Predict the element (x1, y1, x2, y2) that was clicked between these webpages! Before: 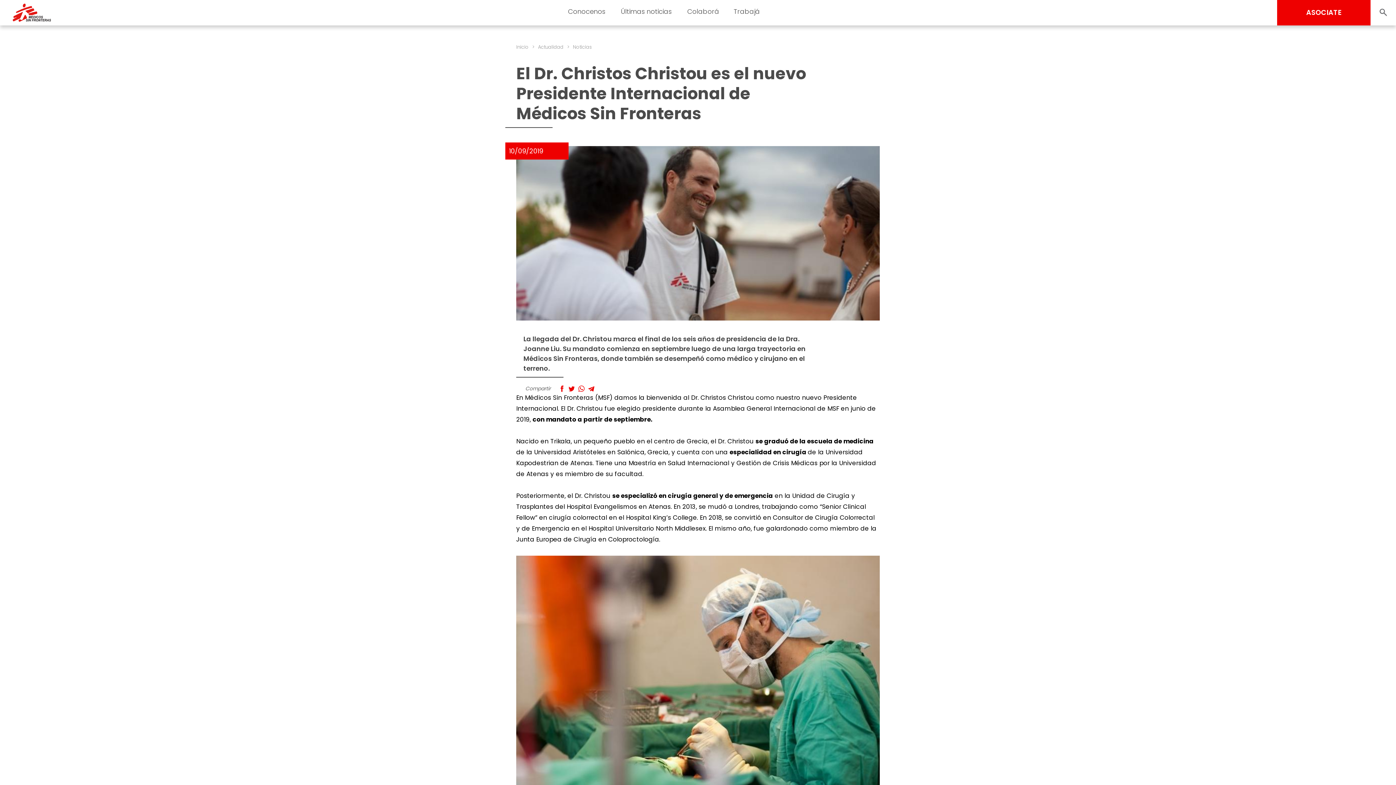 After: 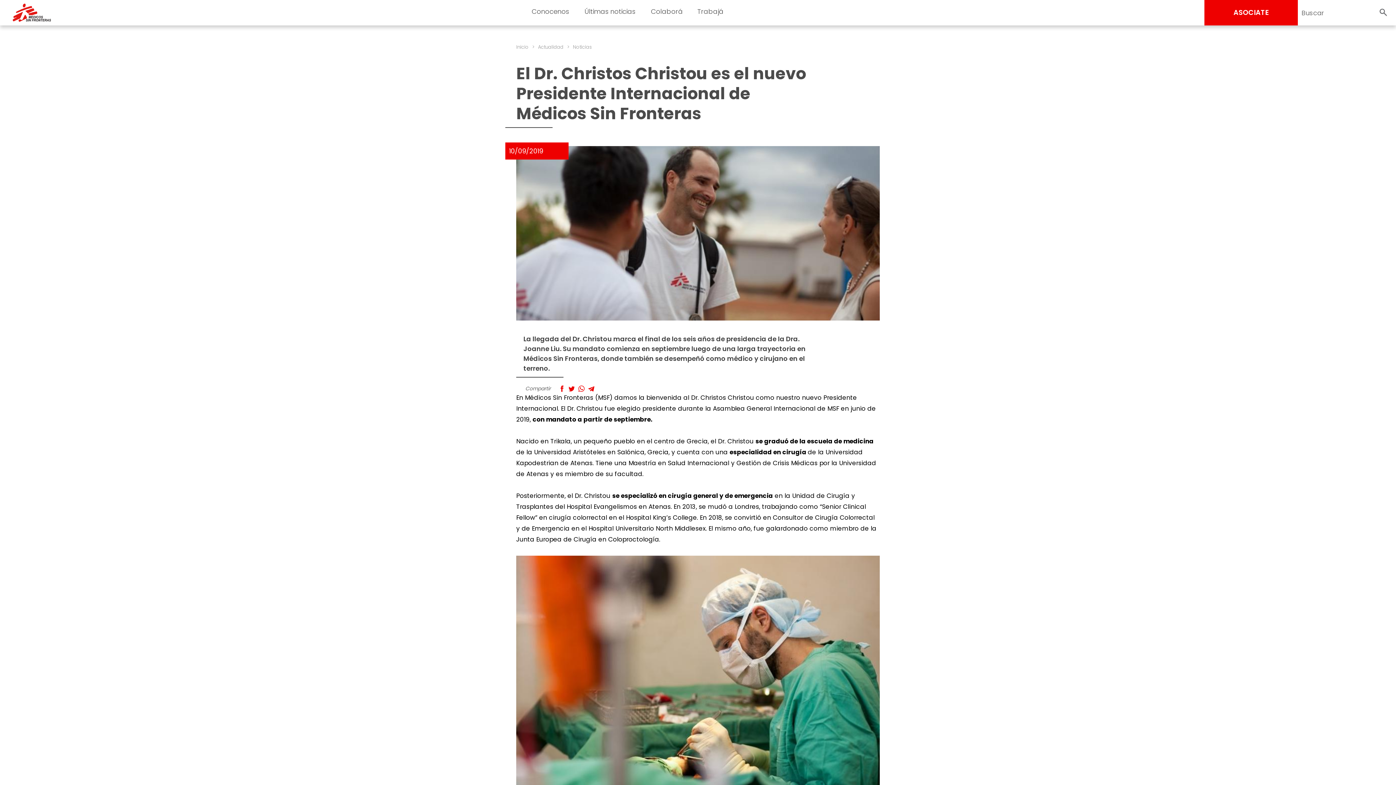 Action: bbox: (1370, 0, 1396, 25)